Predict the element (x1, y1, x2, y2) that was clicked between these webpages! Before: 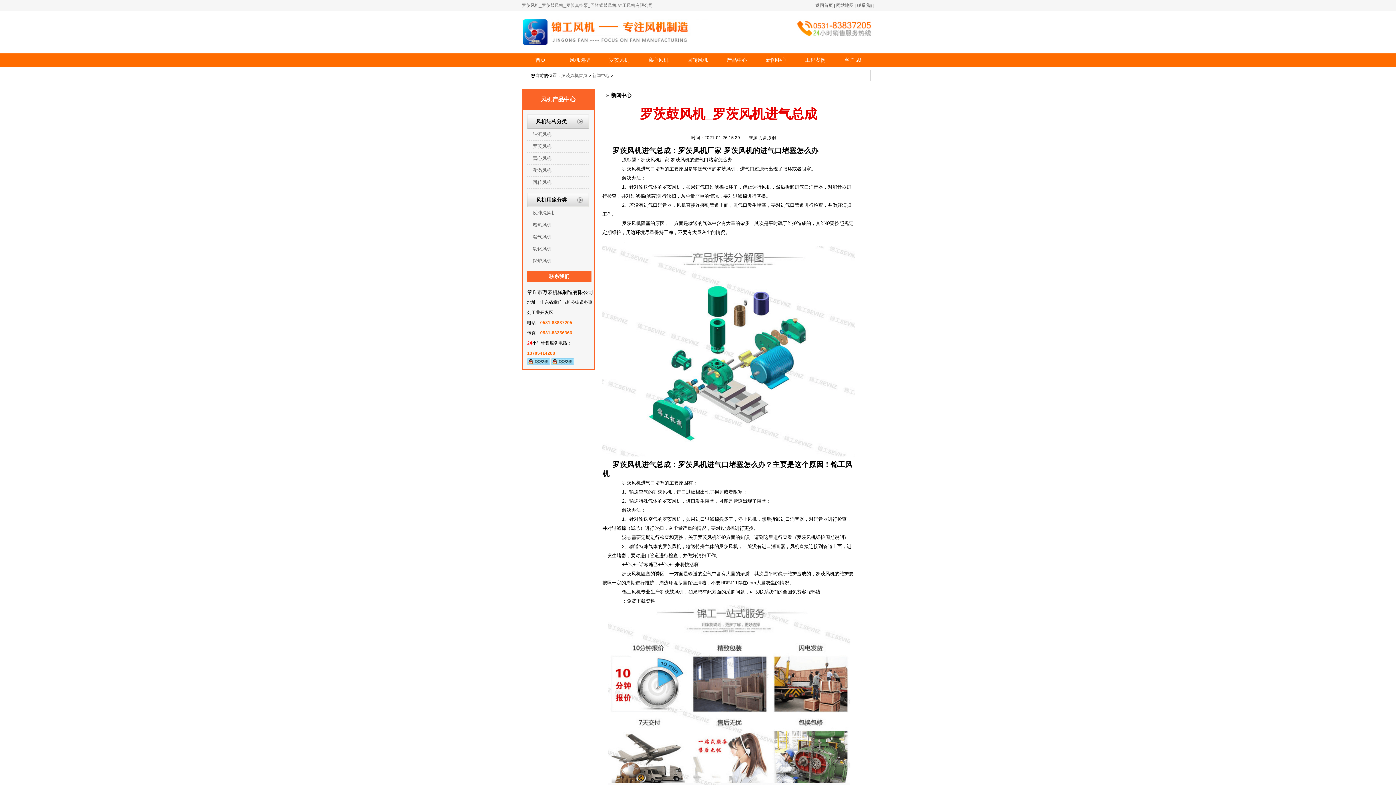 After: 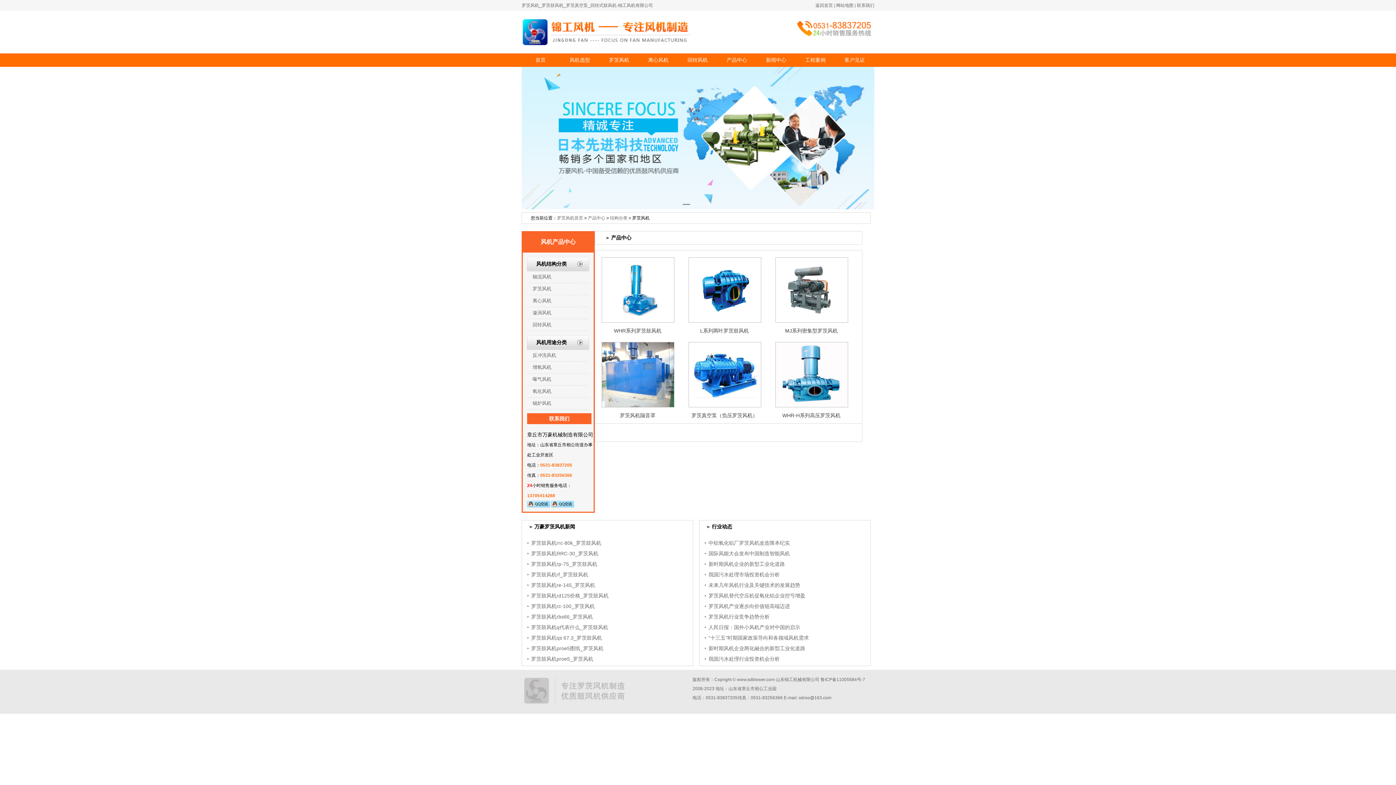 Action: bbox: (609, 57, 629, 62) label: 罗茨风机